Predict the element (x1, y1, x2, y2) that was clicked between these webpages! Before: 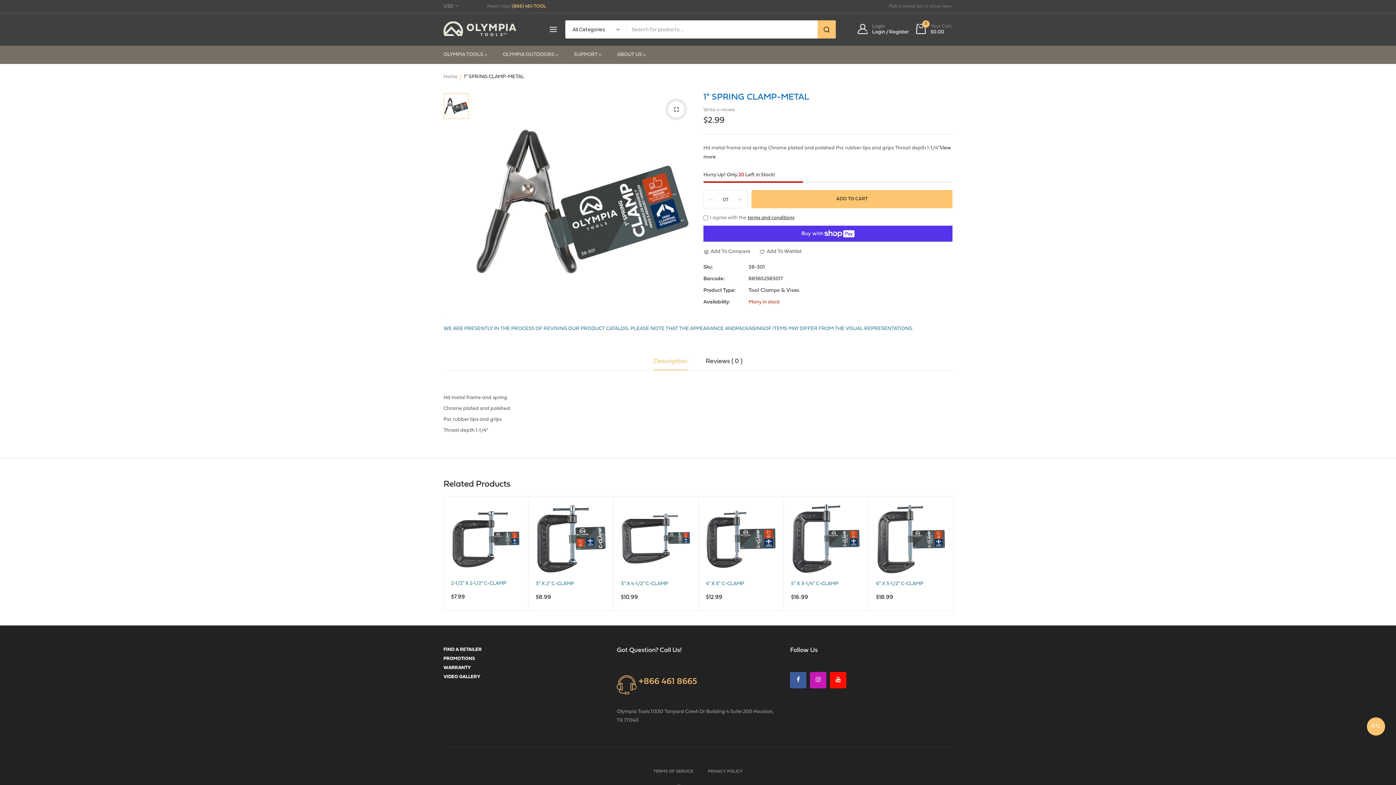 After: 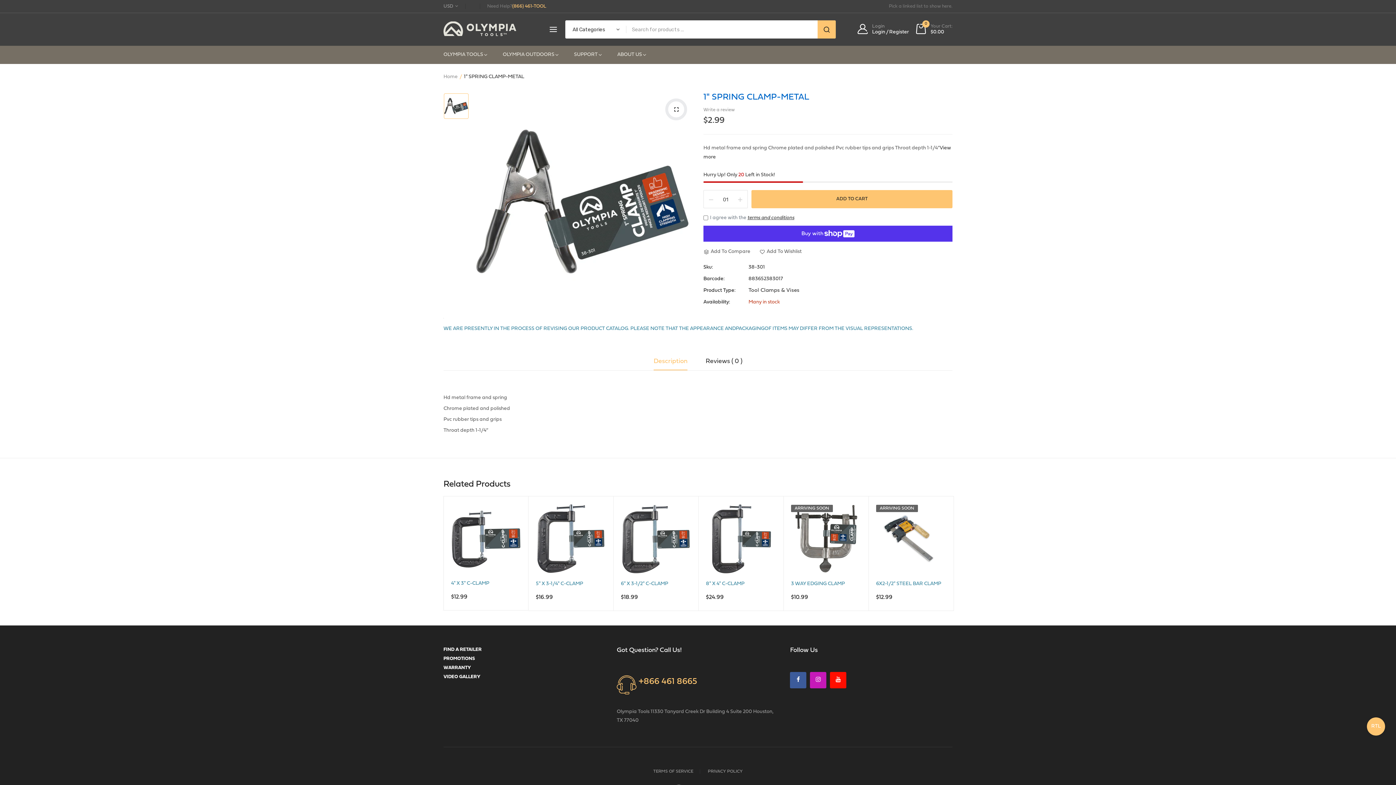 Action: bbox: (790, 672, 806, 688)